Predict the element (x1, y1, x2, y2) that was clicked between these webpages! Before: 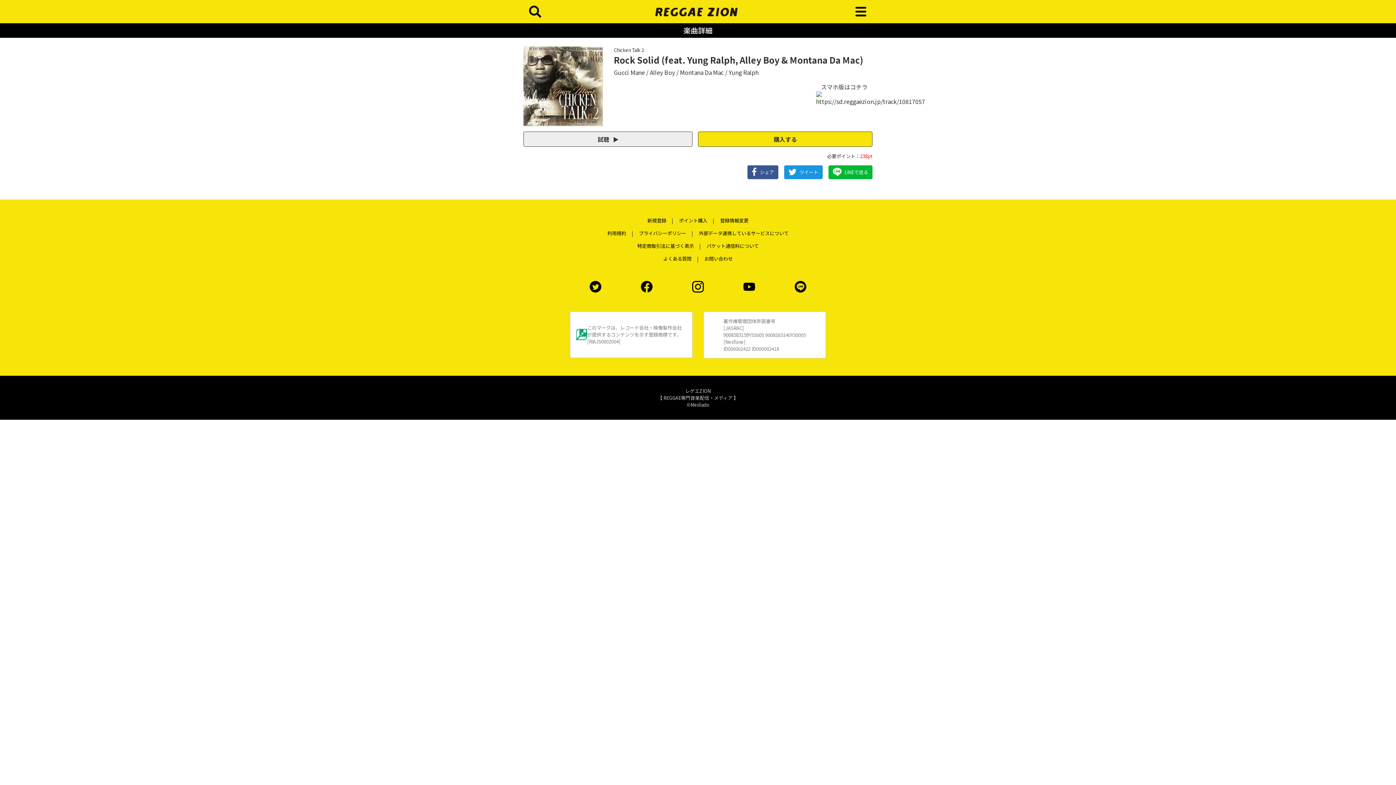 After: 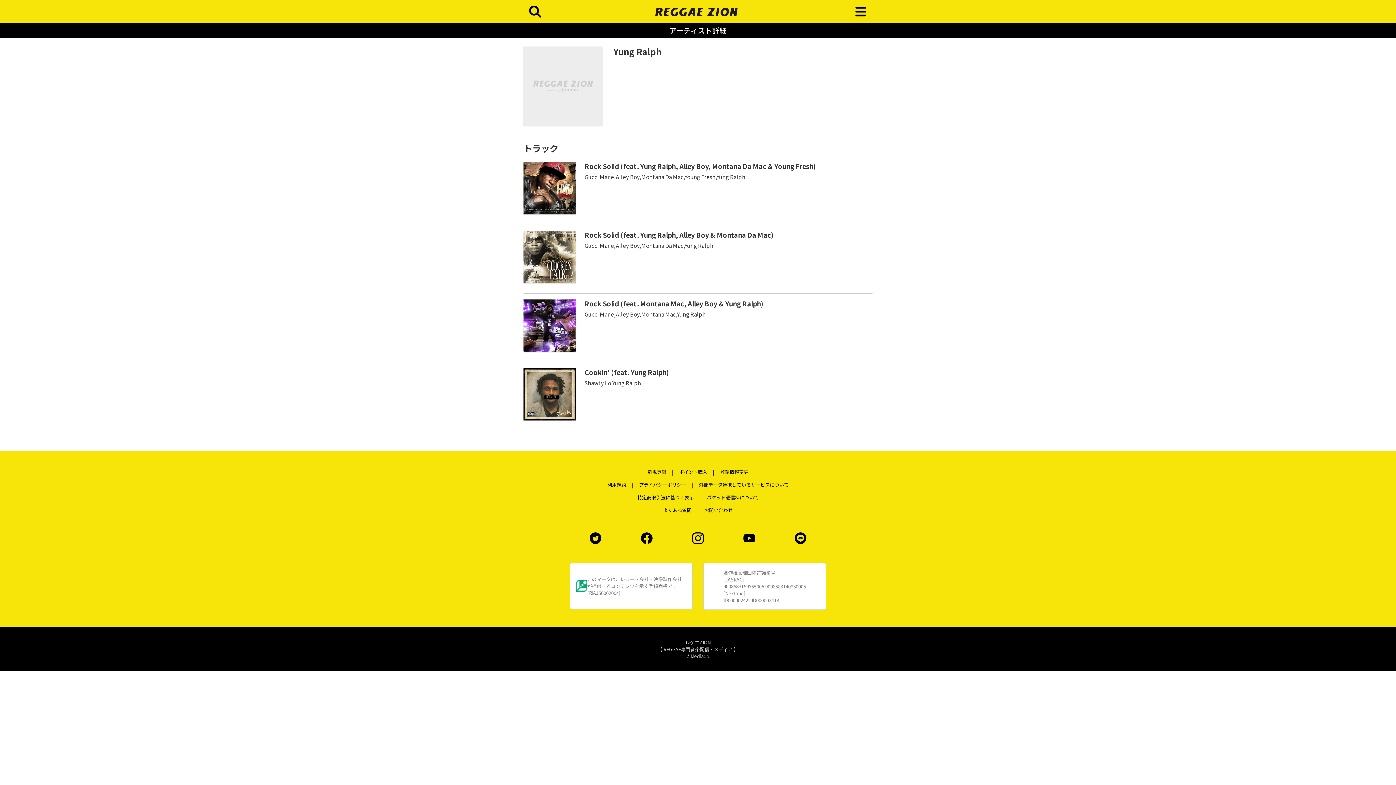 Action: bbox: (728, 68, 758, 76) label: Yung Ralph